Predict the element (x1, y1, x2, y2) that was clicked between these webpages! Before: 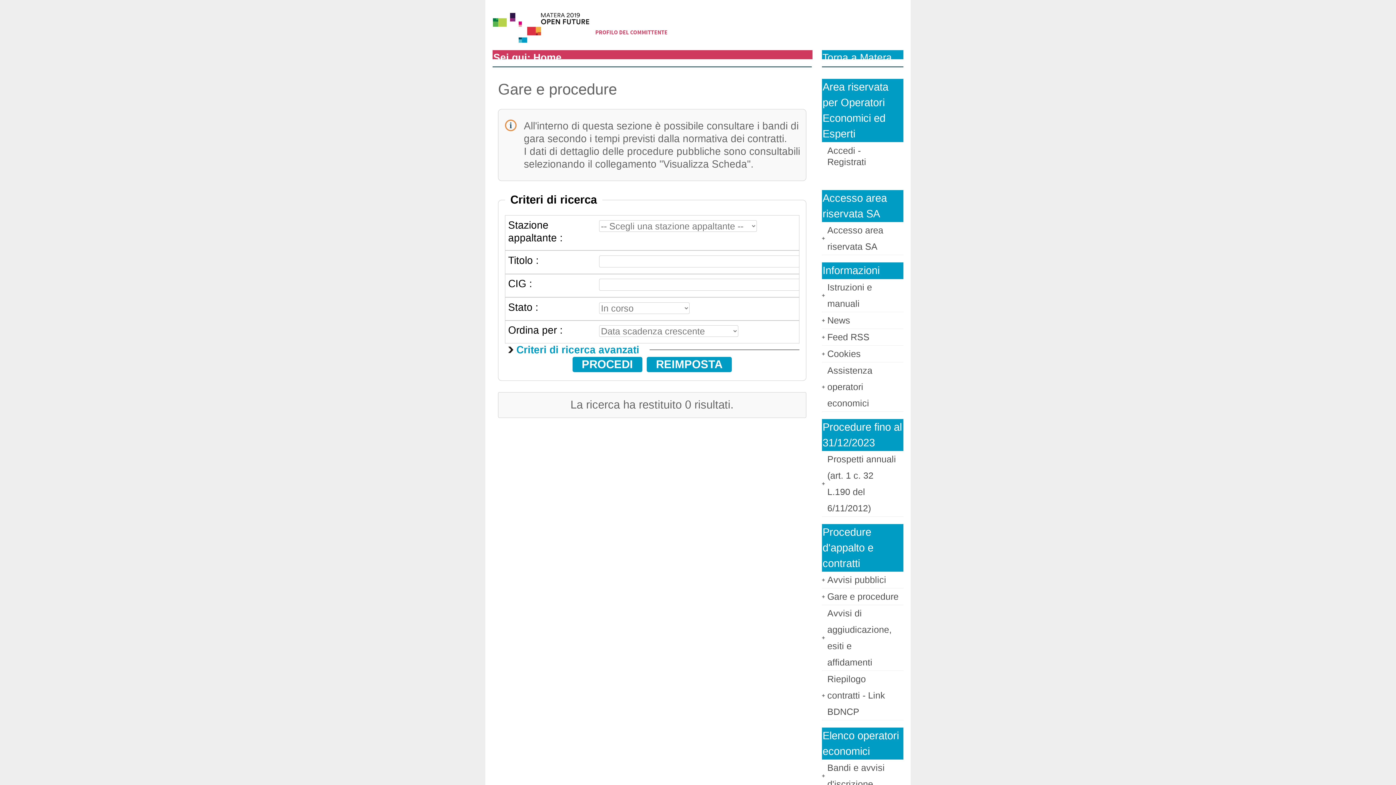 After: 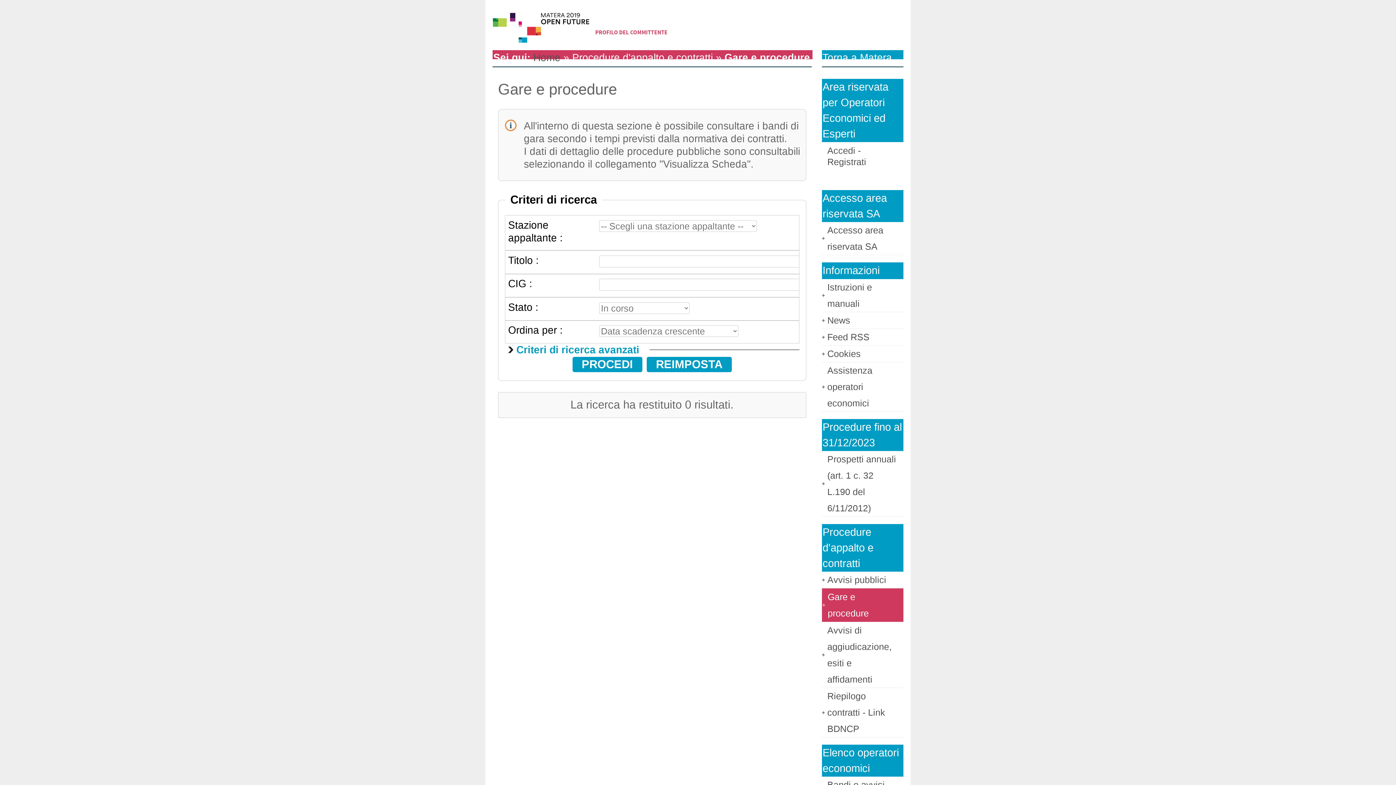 Action: label: Gare e procedure bbox: (827, 591, 898, 601)